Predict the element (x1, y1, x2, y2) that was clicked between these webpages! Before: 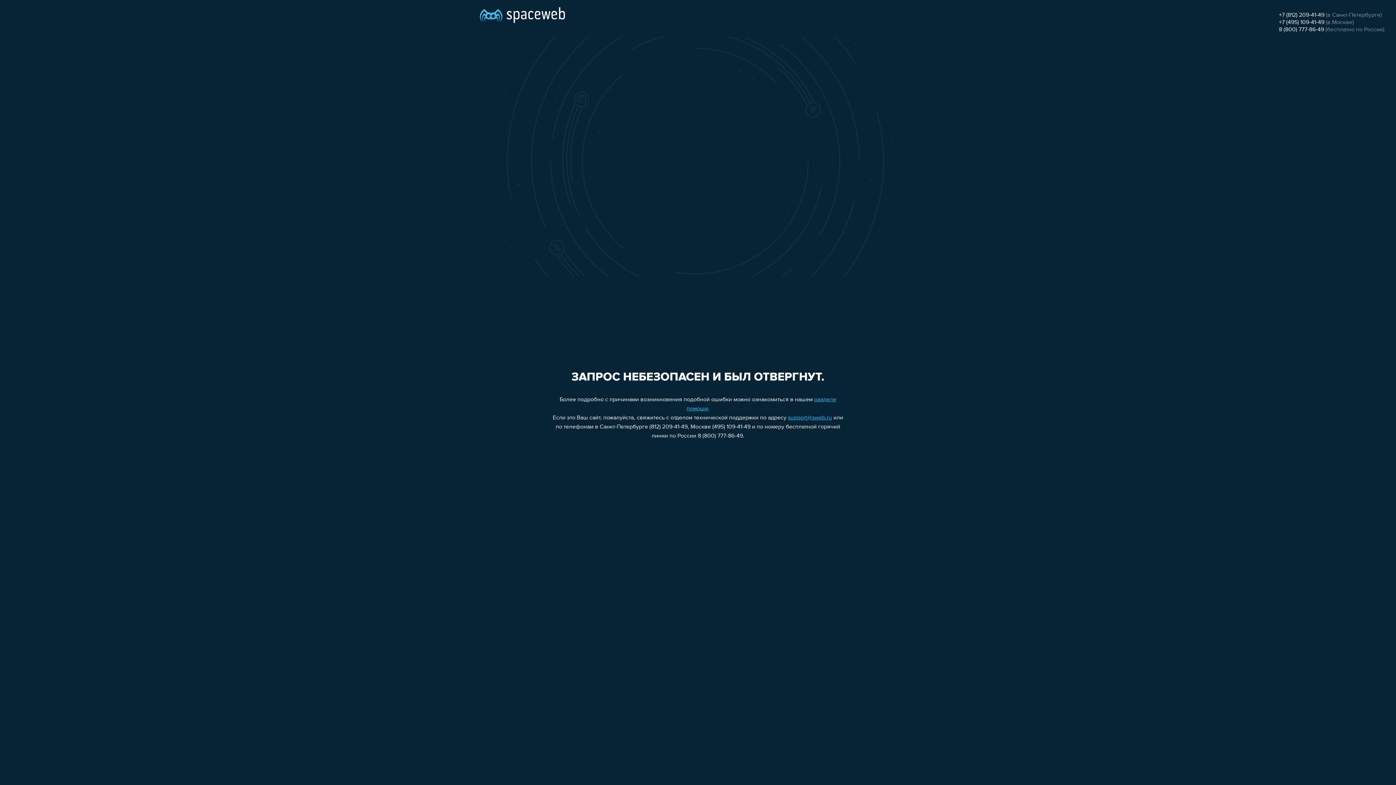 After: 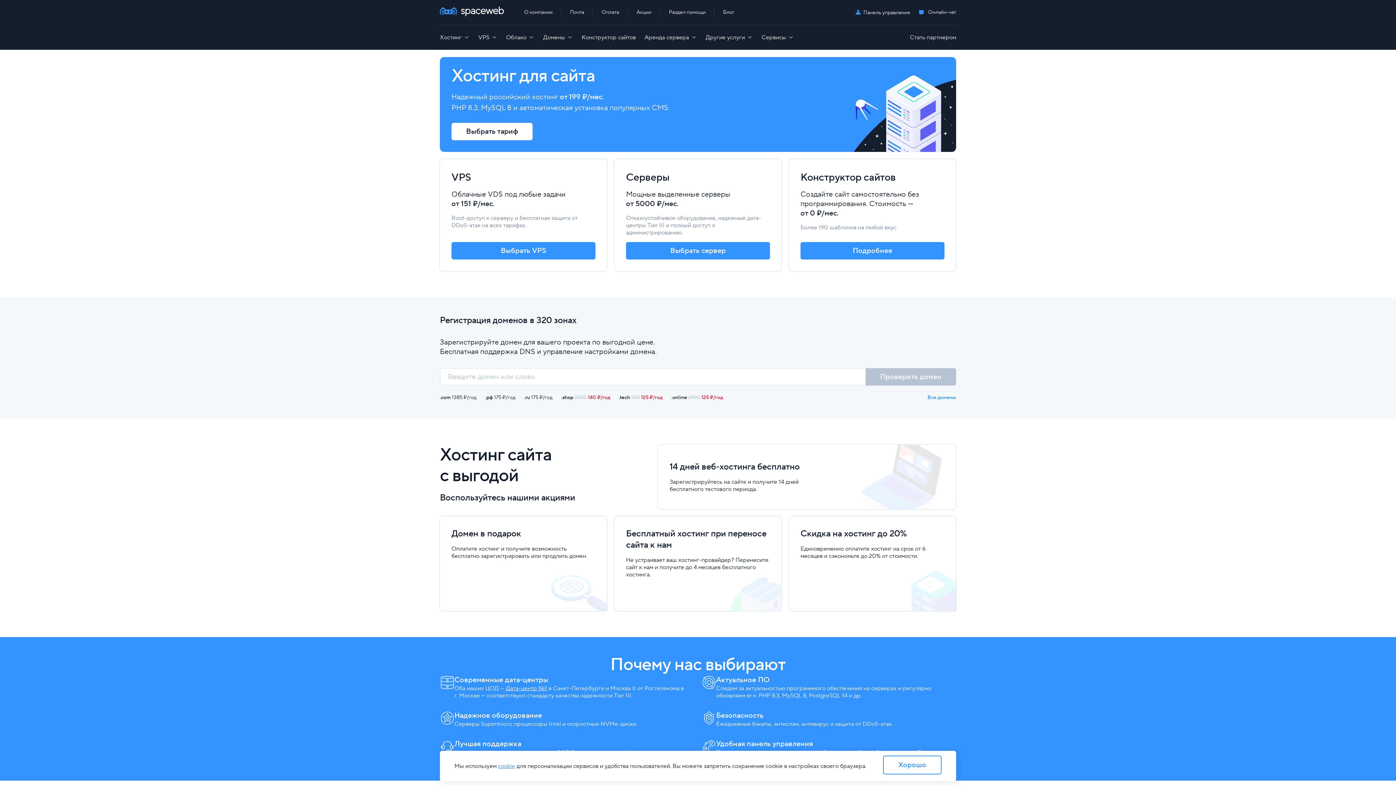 Action: bbox: (480, 0, 565, 25)